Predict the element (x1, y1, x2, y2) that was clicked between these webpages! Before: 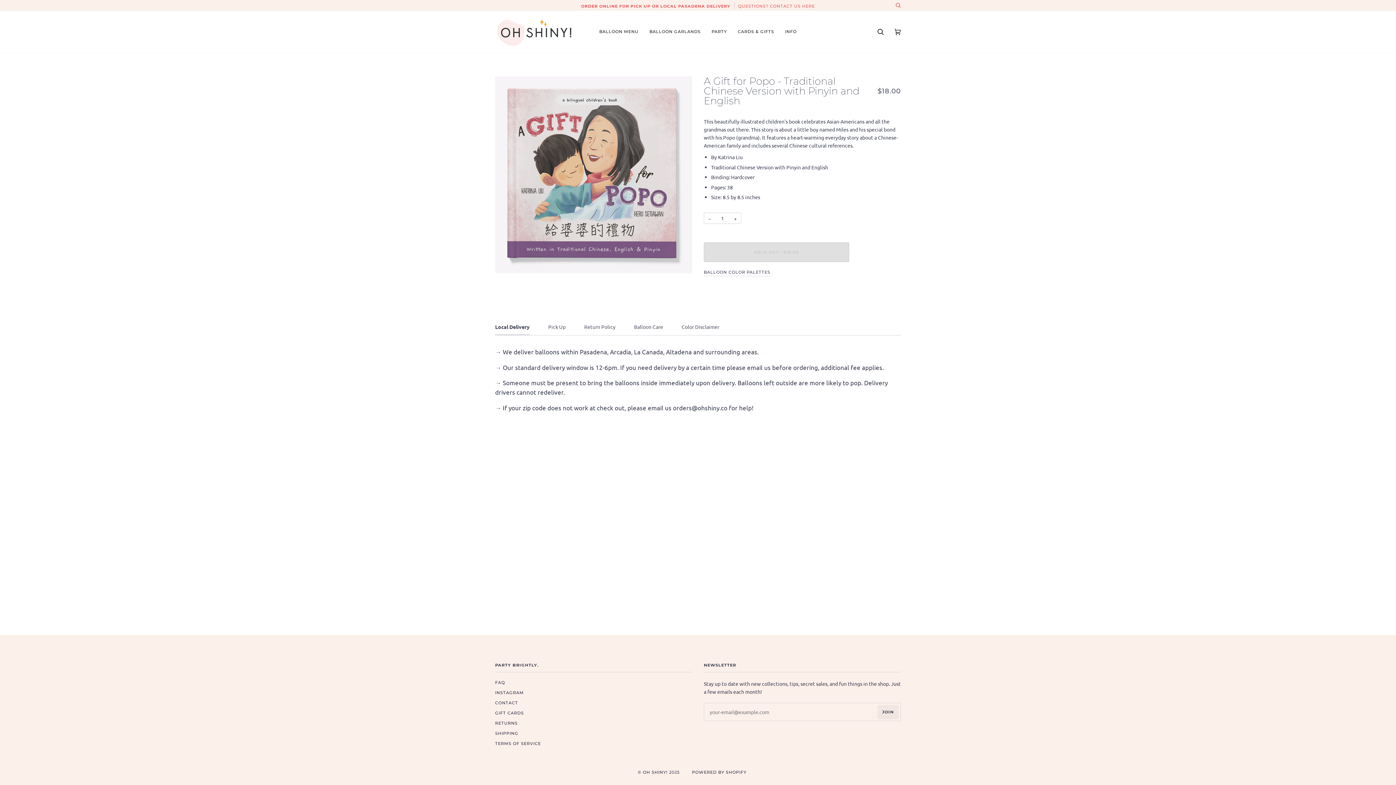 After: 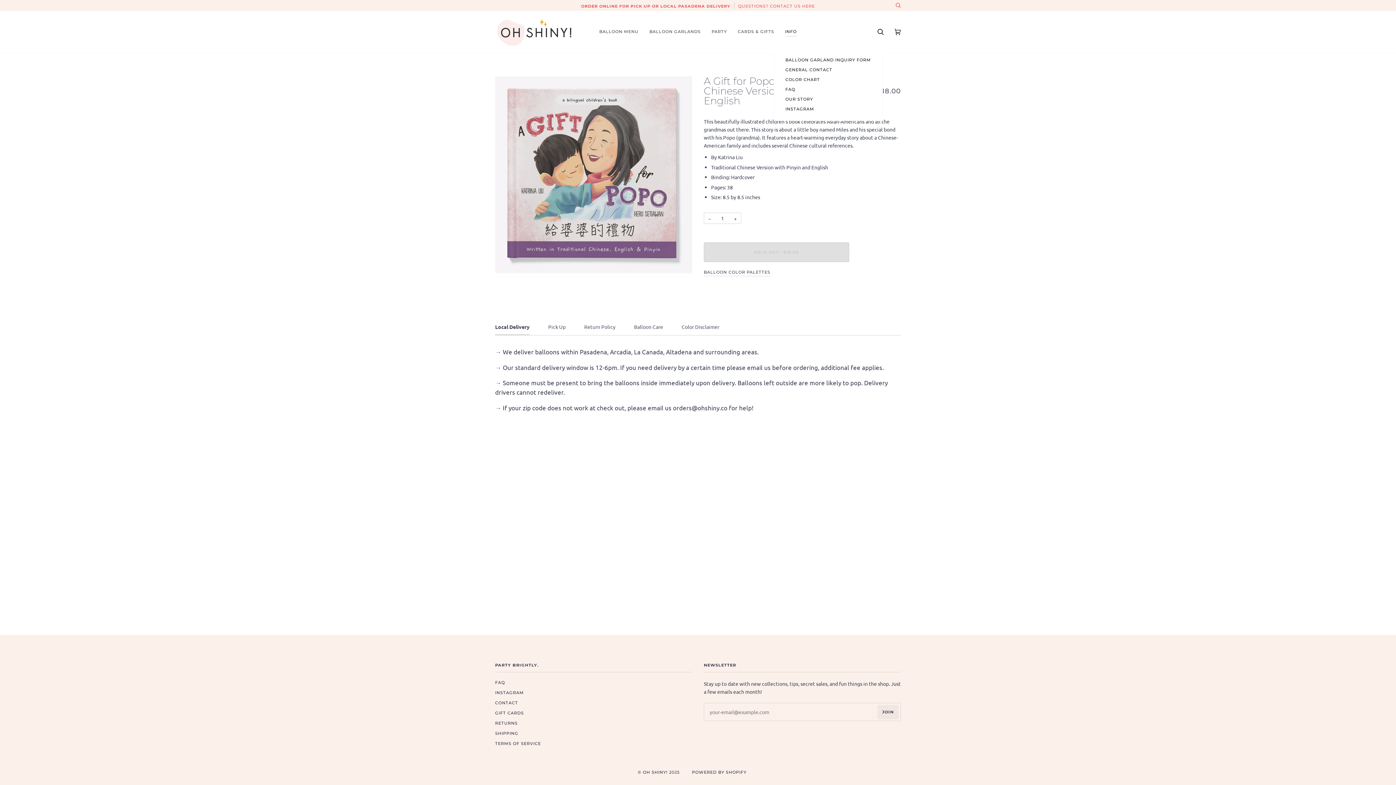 Action: bbox: (779, 10, 802, 52) label: INFO